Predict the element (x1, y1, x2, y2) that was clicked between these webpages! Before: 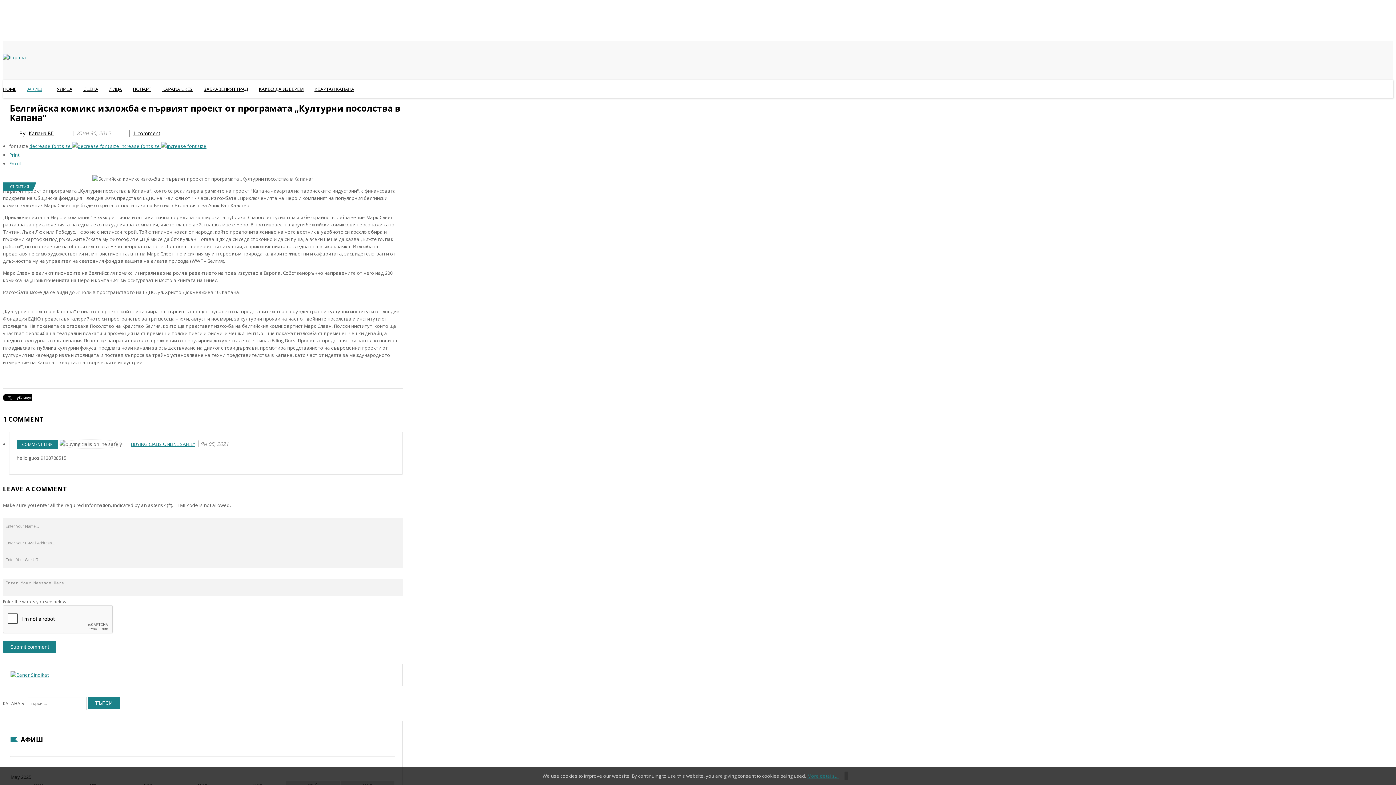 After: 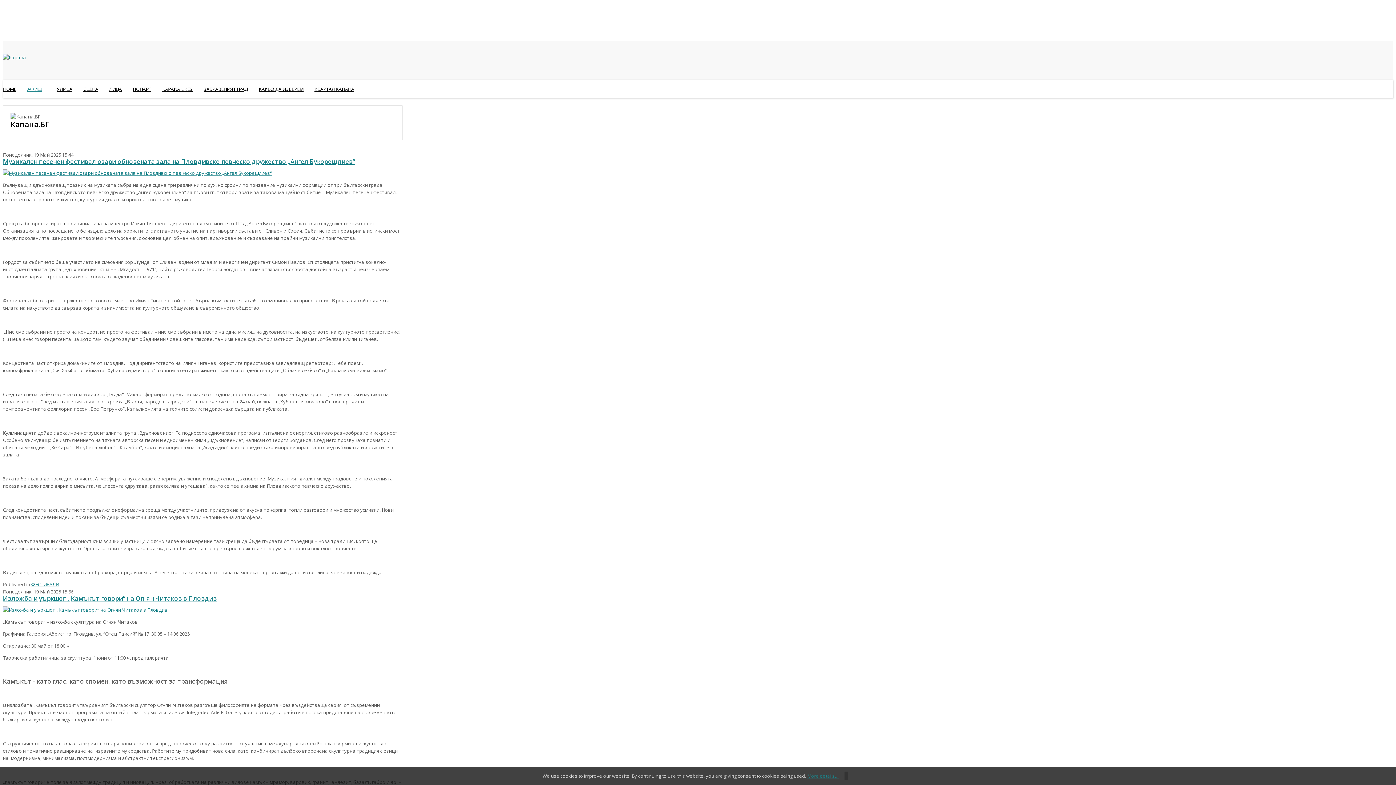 Action: bbox: (28, 129, 53, 136) label: Капана.БГ